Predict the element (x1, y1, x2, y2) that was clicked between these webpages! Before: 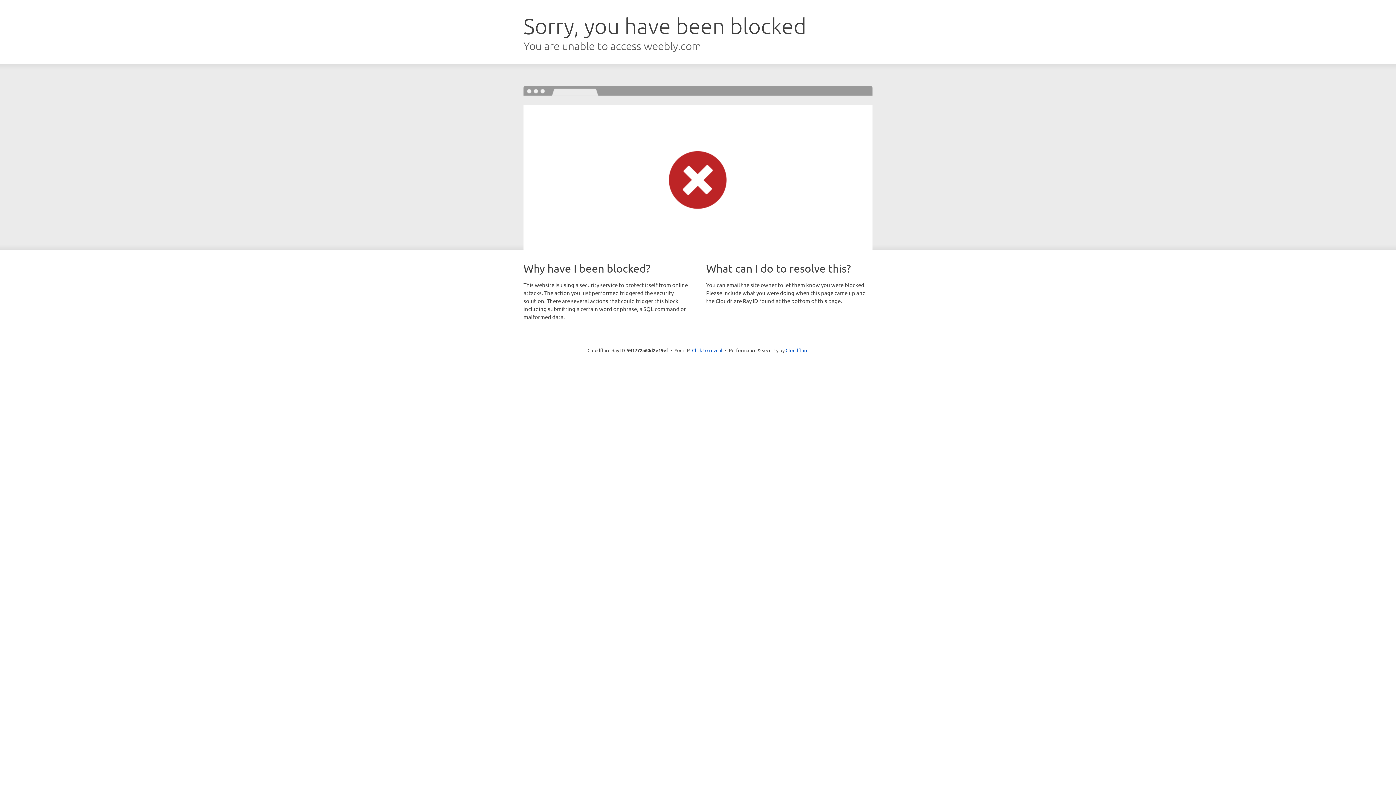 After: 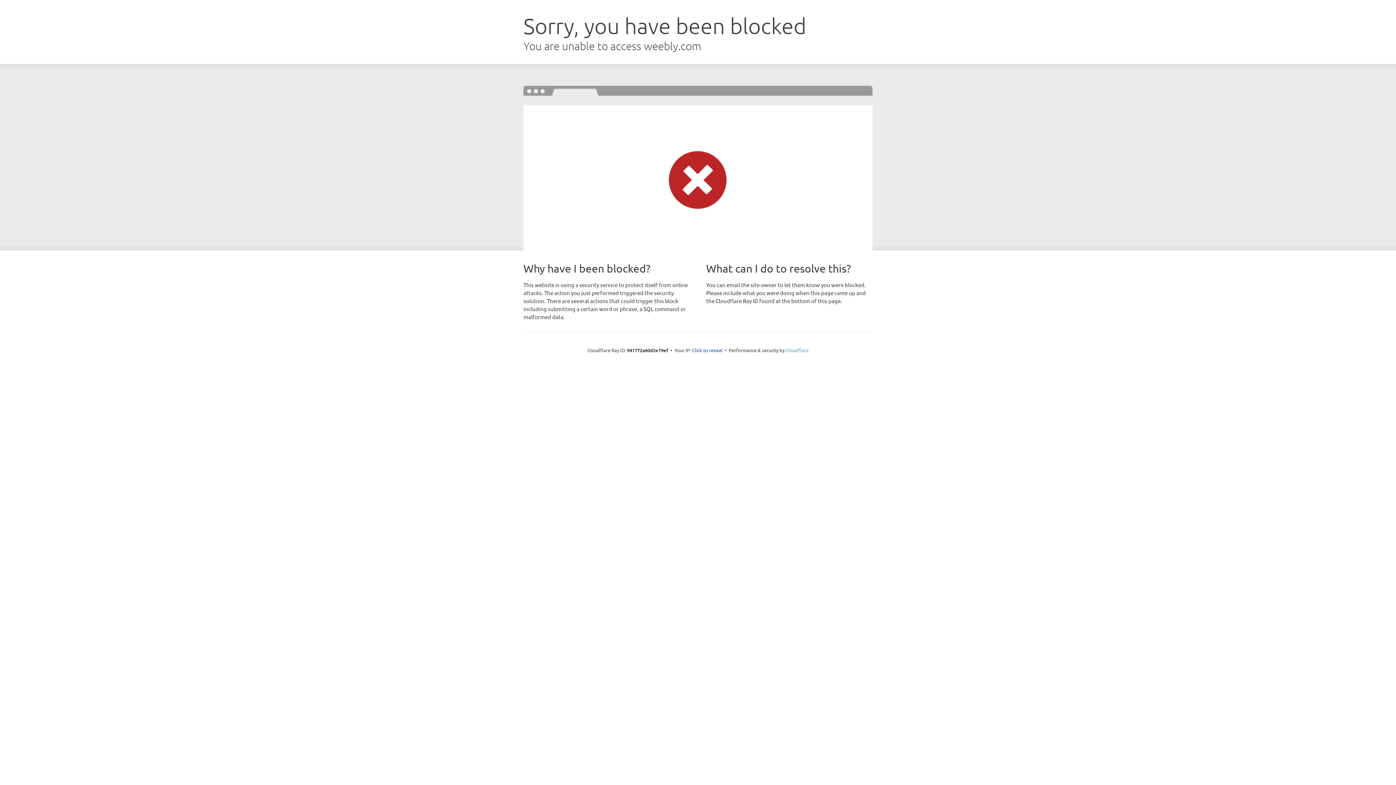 Action: bbox: (785, 347, 808, 353) label: Cloudflare